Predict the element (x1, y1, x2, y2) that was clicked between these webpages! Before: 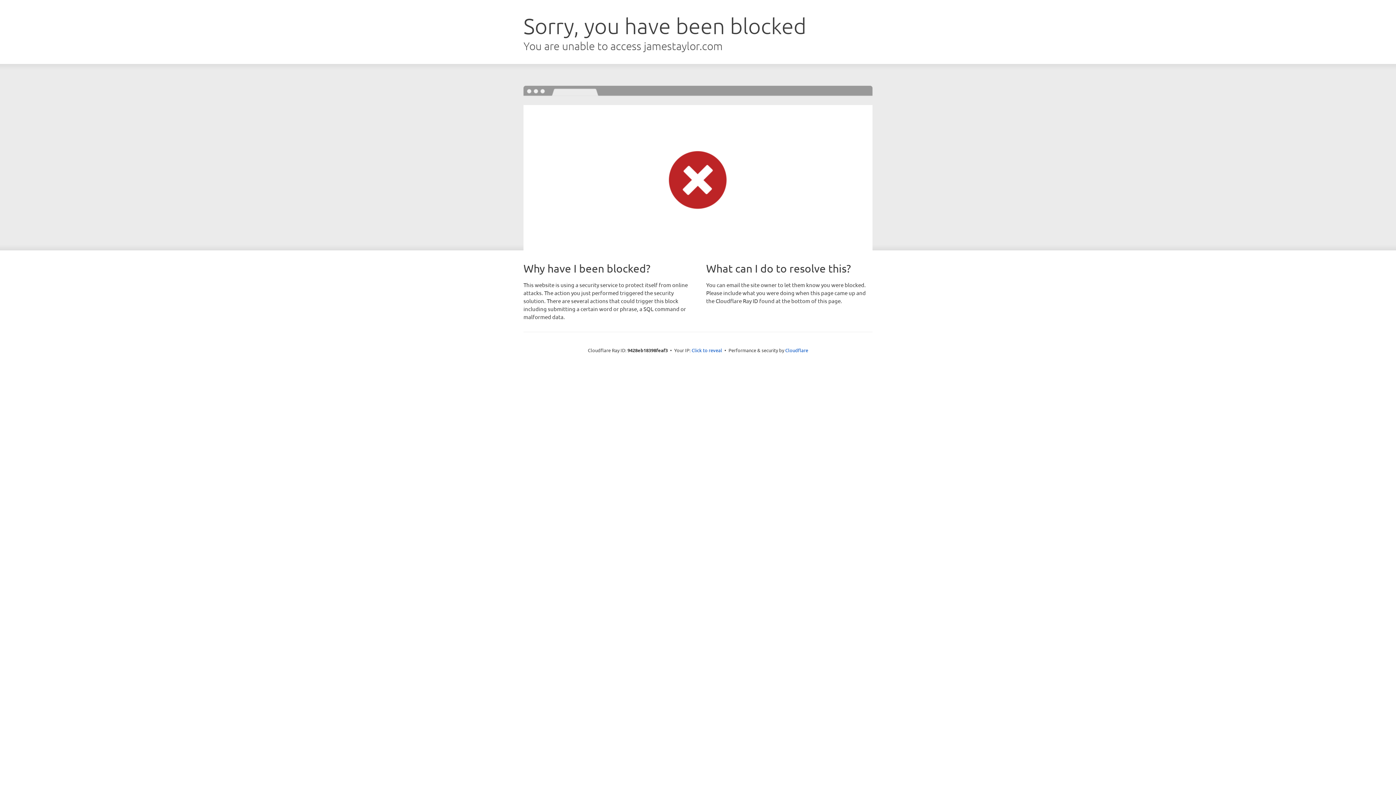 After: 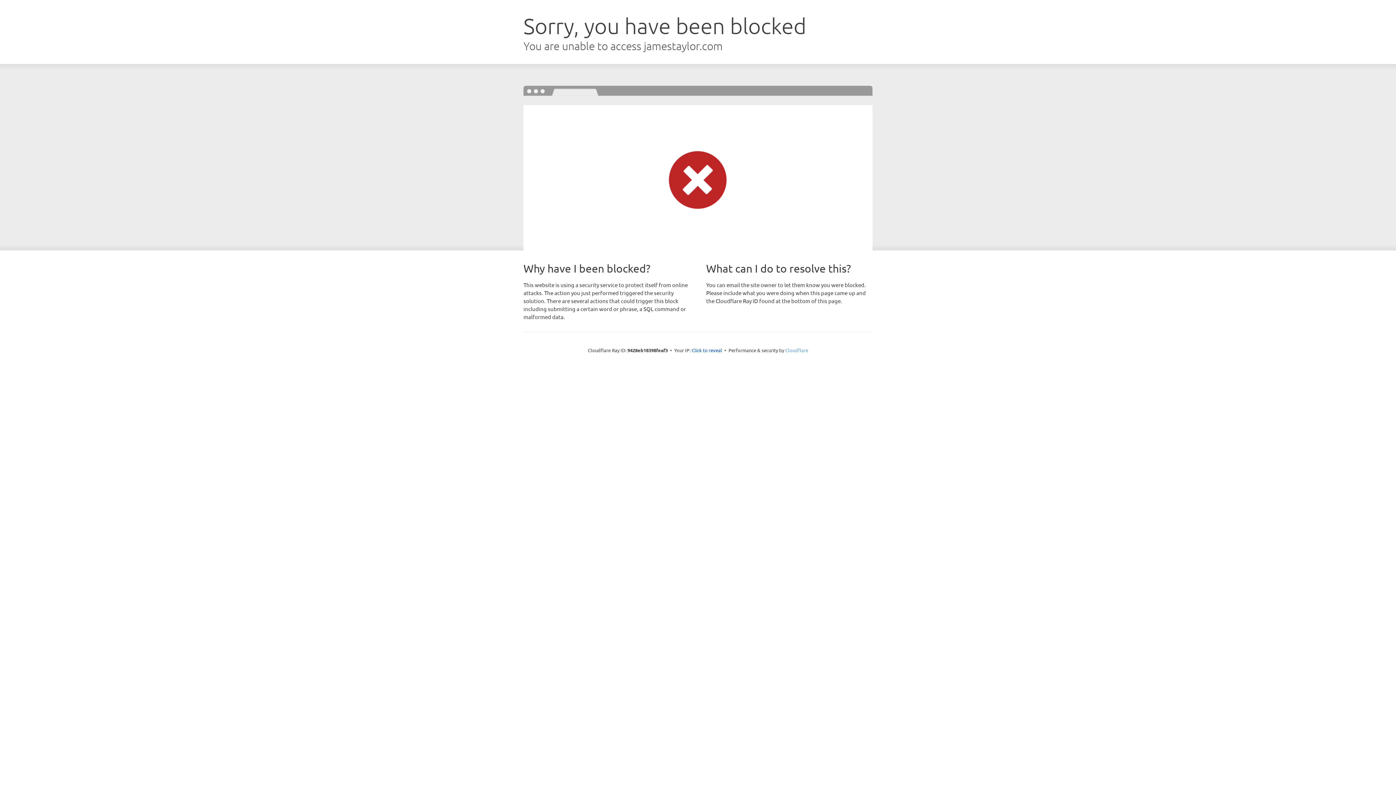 Action: label: Cloudflare bbox: (785, 347, 808, 353)